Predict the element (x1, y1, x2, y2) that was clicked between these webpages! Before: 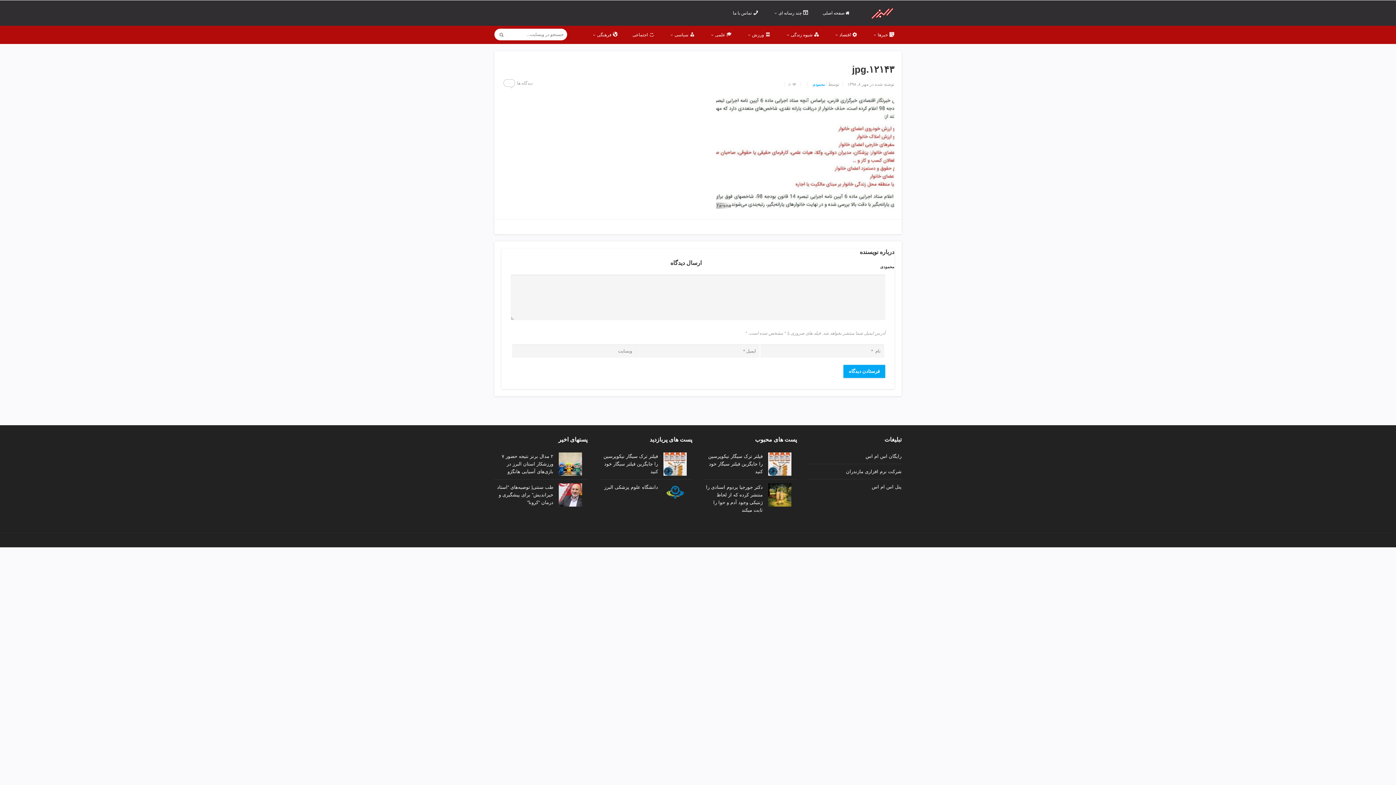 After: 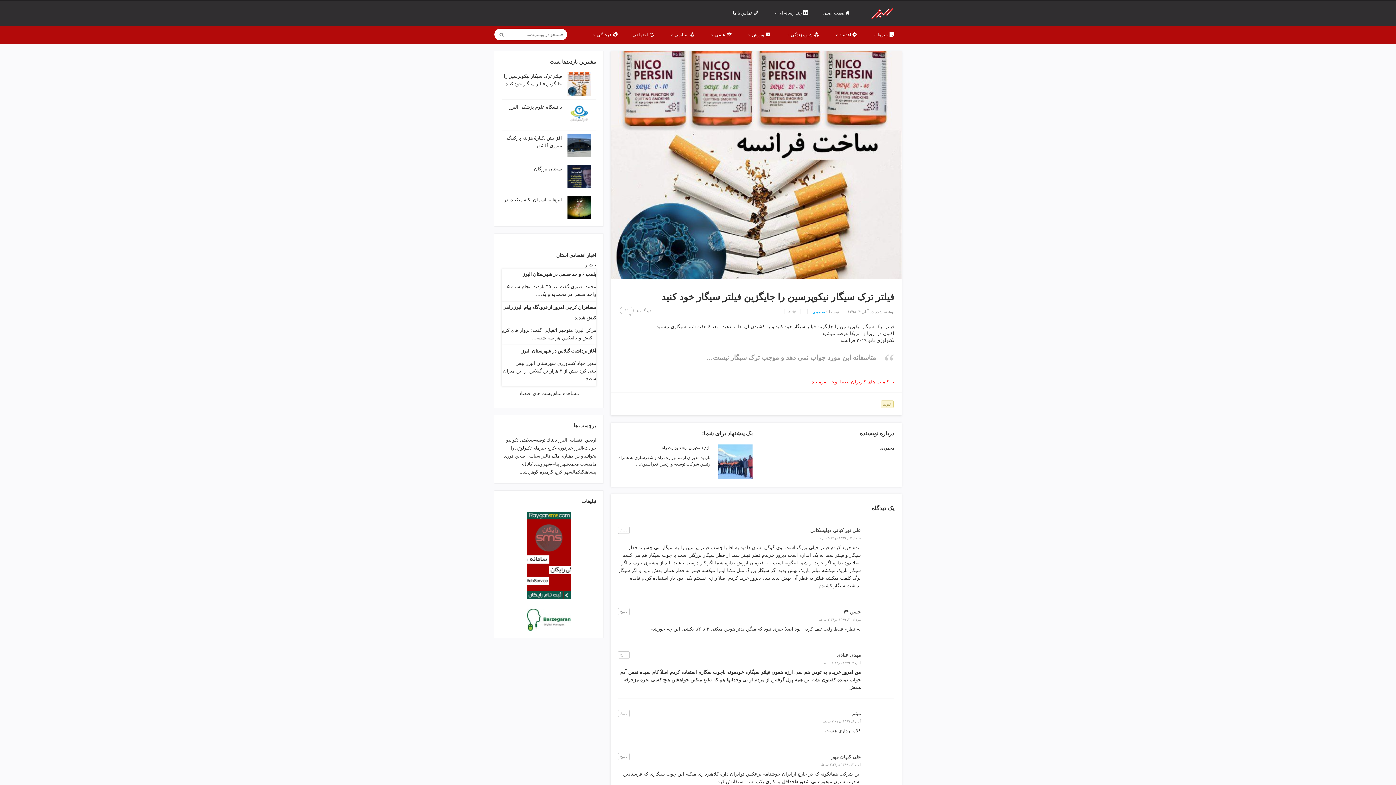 Action: bbox: (603, 453, 658, 474) label: فیلتر ترک سیگار نیکوپرسین را جایگزین فیلتر سیگار خود کنید